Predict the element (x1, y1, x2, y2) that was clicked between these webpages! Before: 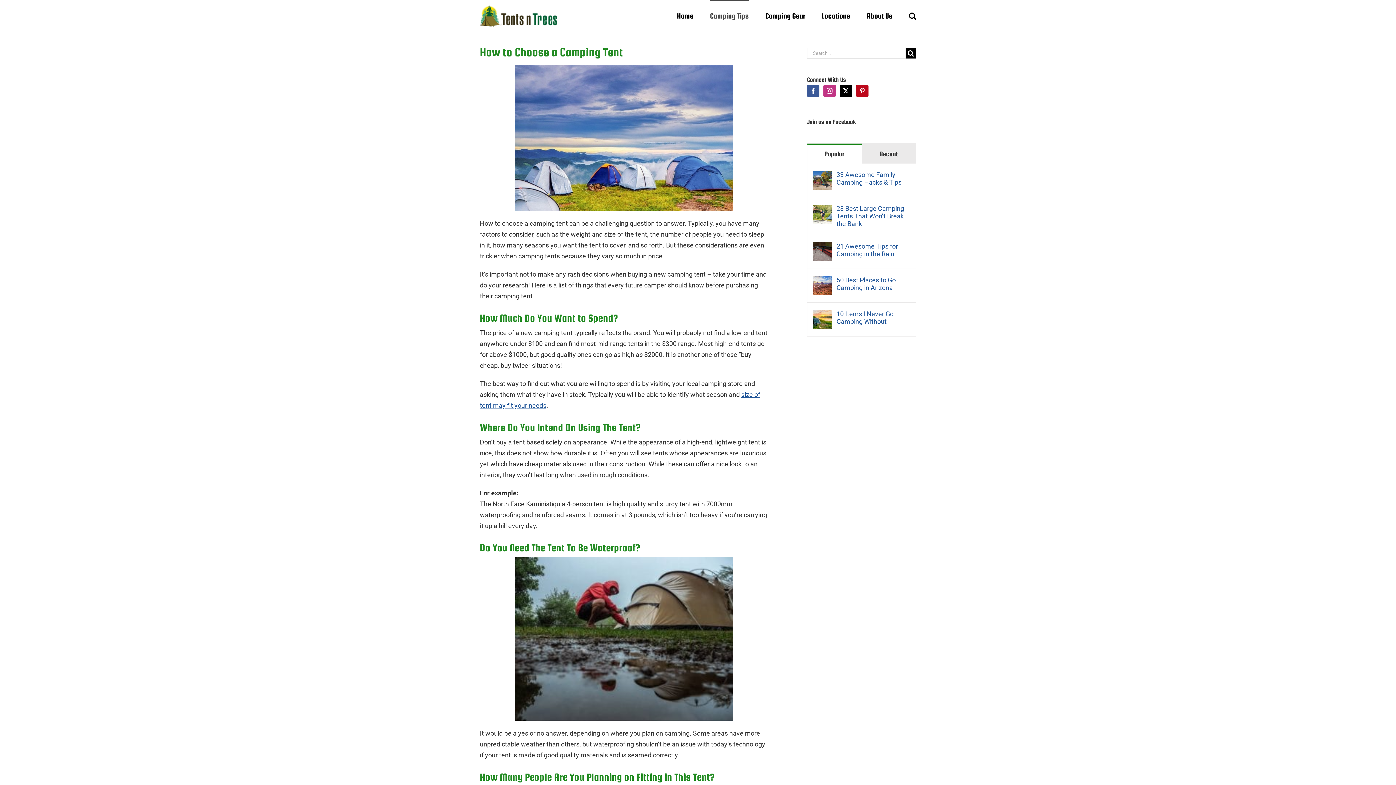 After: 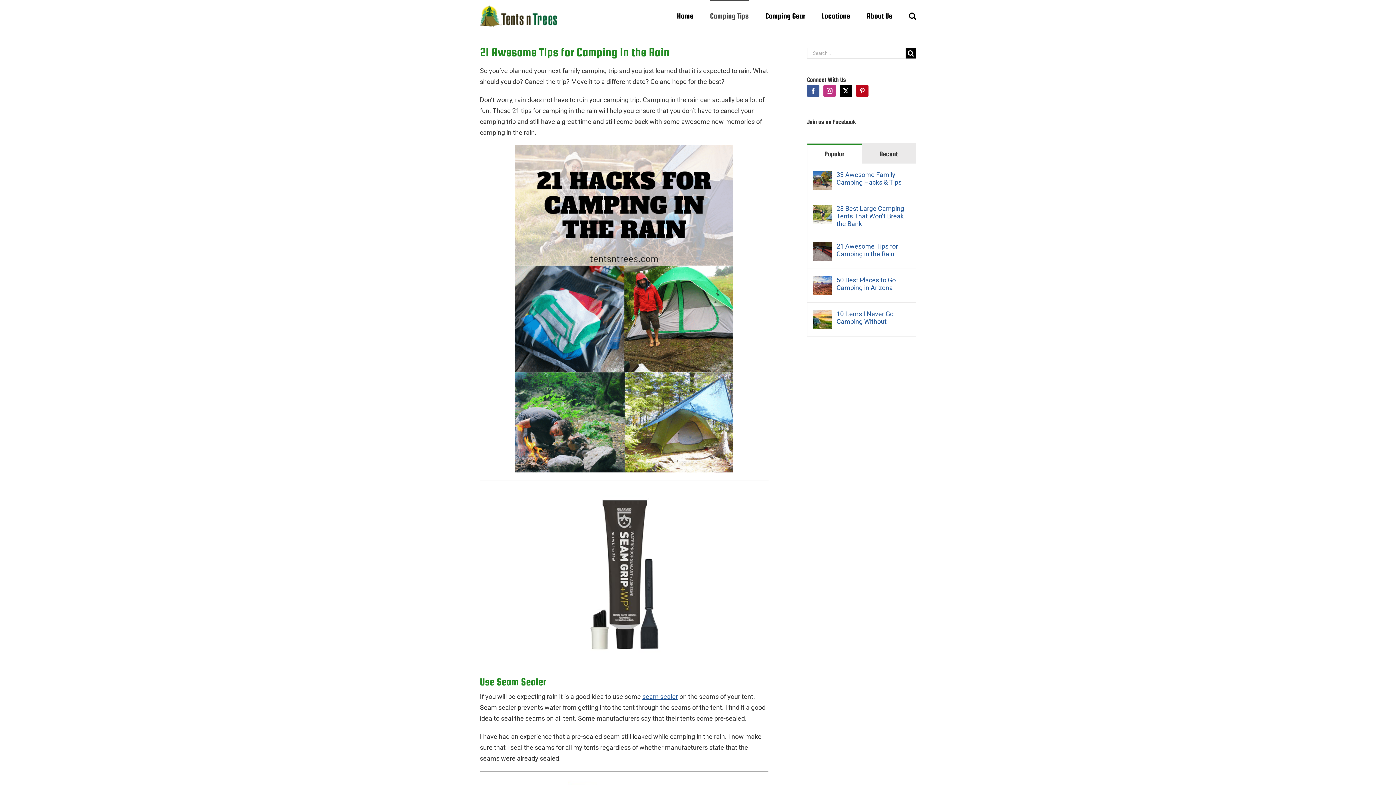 Action: label: 21 Awesome Tips for Camping in the Rain bbox: (836, 242, 910, 257)